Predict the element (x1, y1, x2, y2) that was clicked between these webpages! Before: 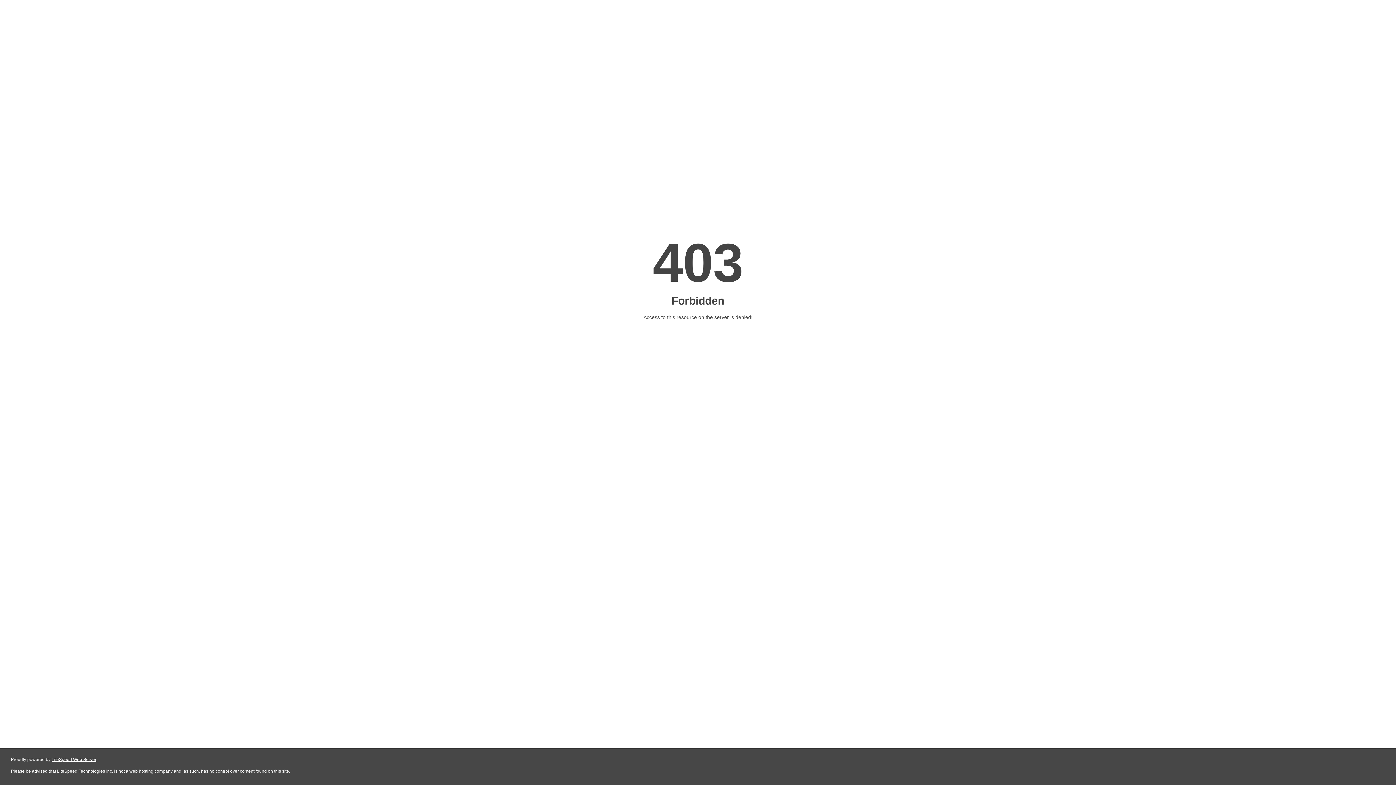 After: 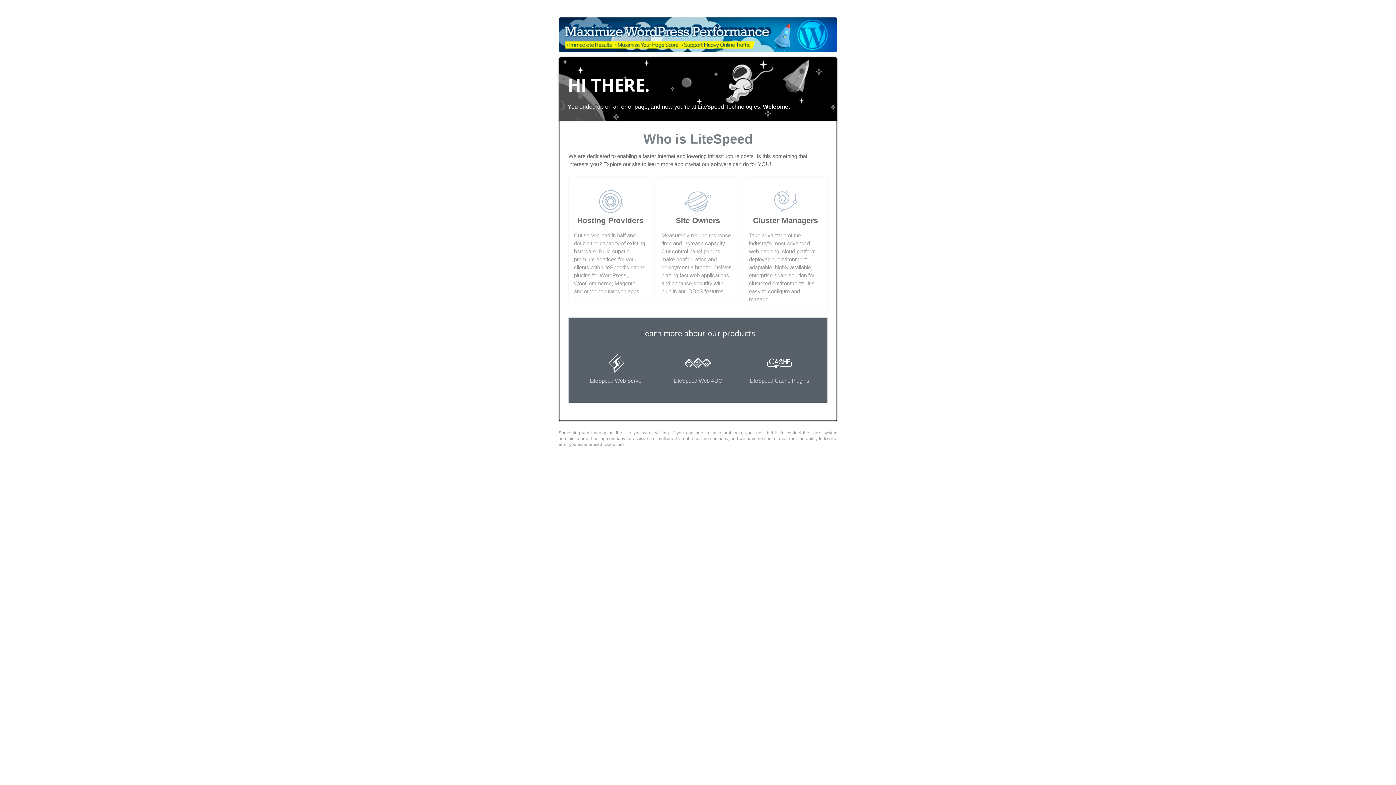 Action: label: LiteSpeed Web Server bbox: (51, 757, 96, 762)